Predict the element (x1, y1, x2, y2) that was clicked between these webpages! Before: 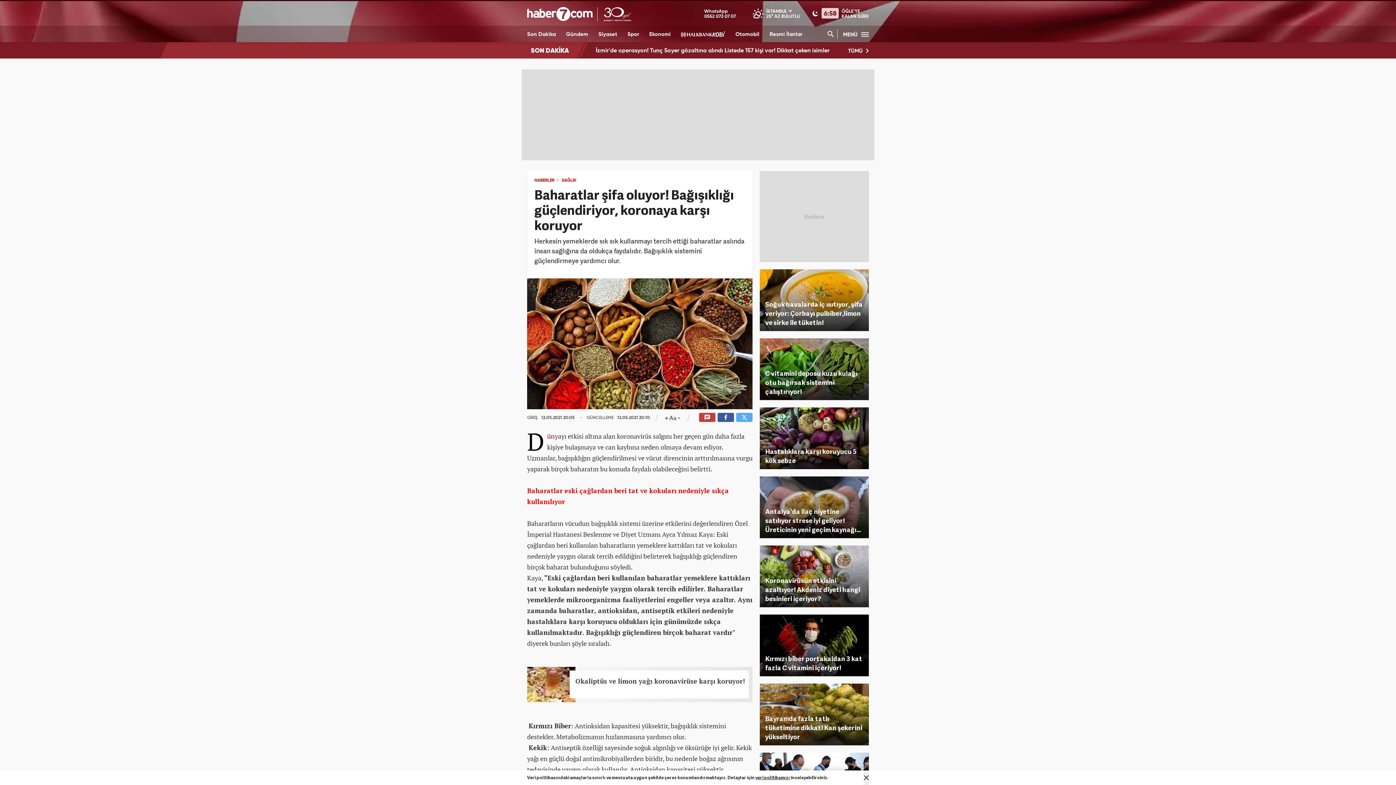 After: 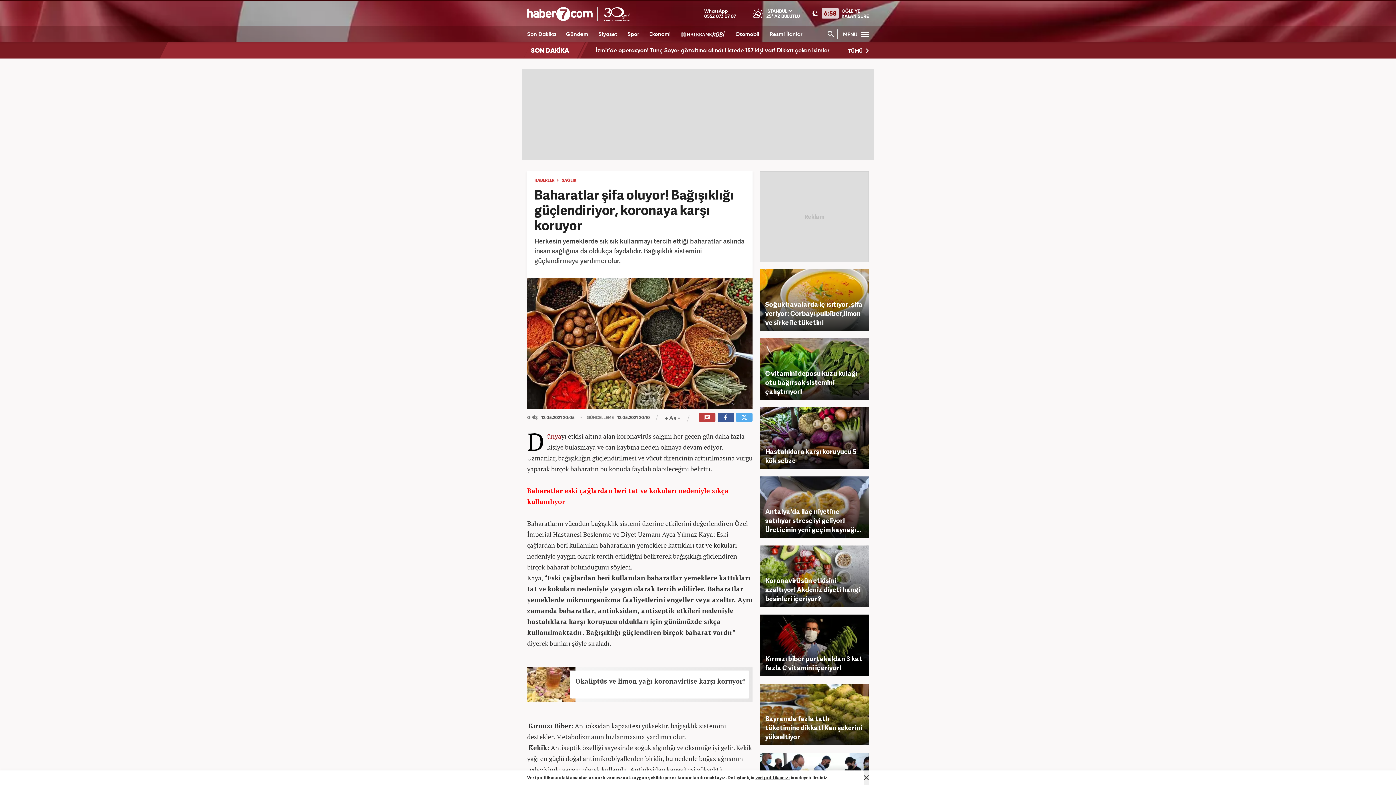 Action: label: Bayramda fazla tatlı tüketimine dikkat! Kan şekerini yükseltiyor bbox: (759, 684, 869, 745)